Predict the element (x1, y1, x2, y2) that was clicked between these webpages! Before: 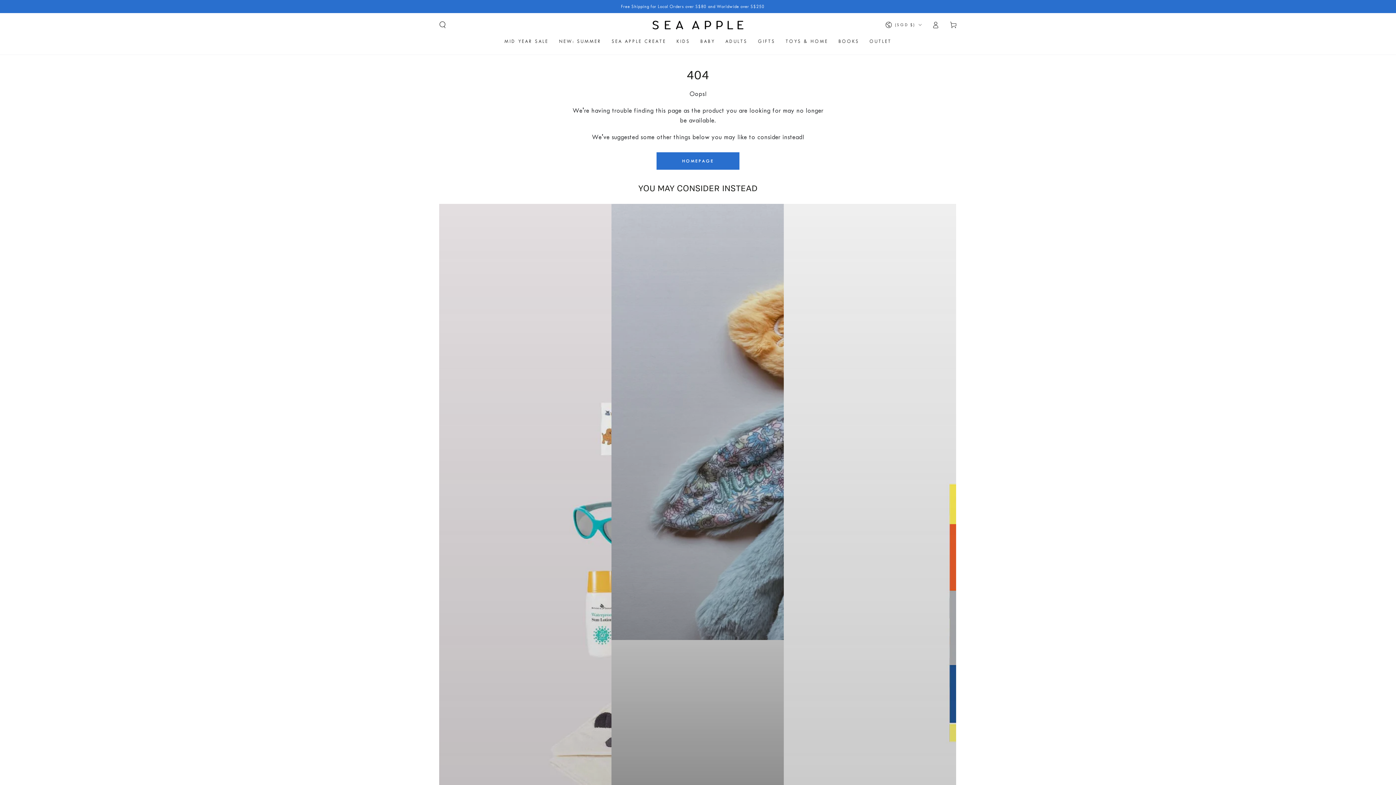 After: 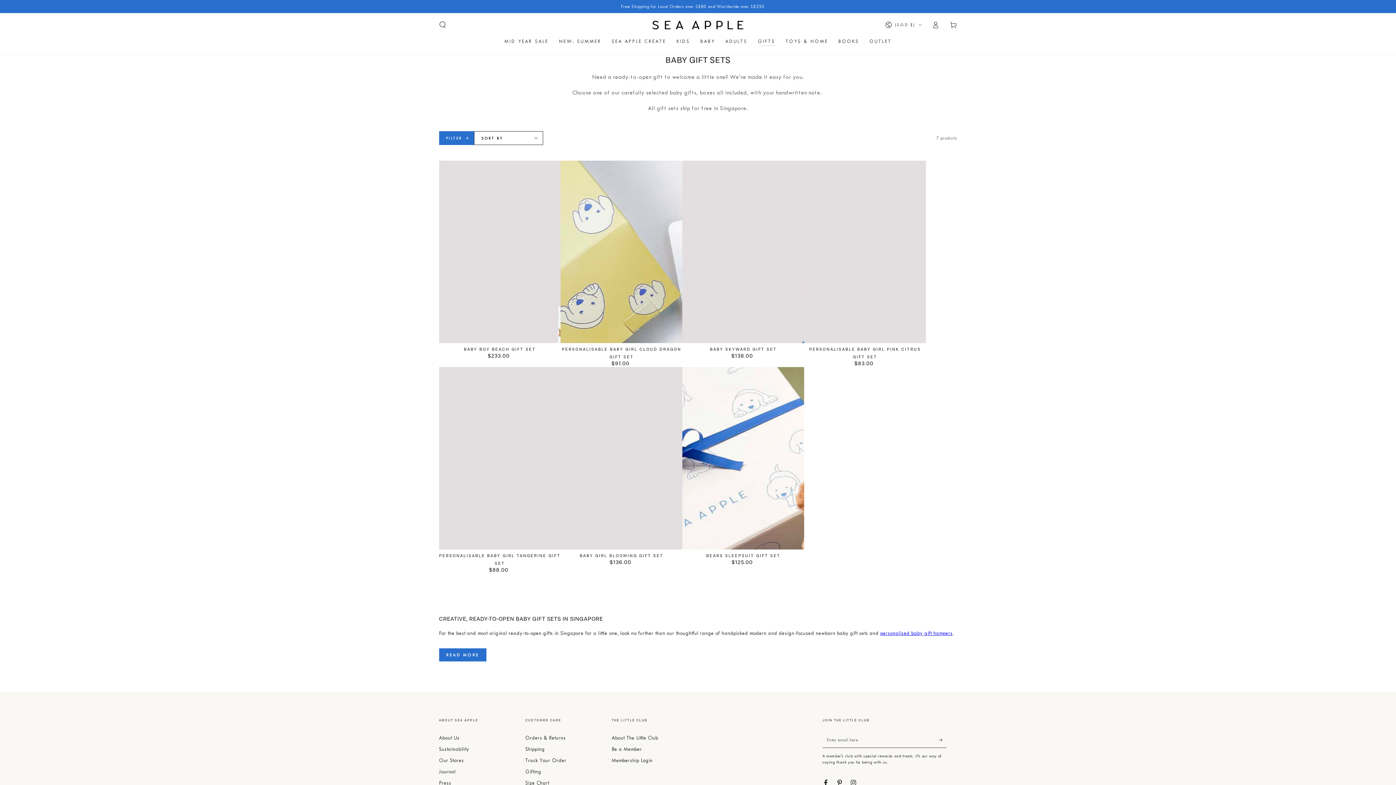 Action: bbox: (439, 204, 611, 1198)